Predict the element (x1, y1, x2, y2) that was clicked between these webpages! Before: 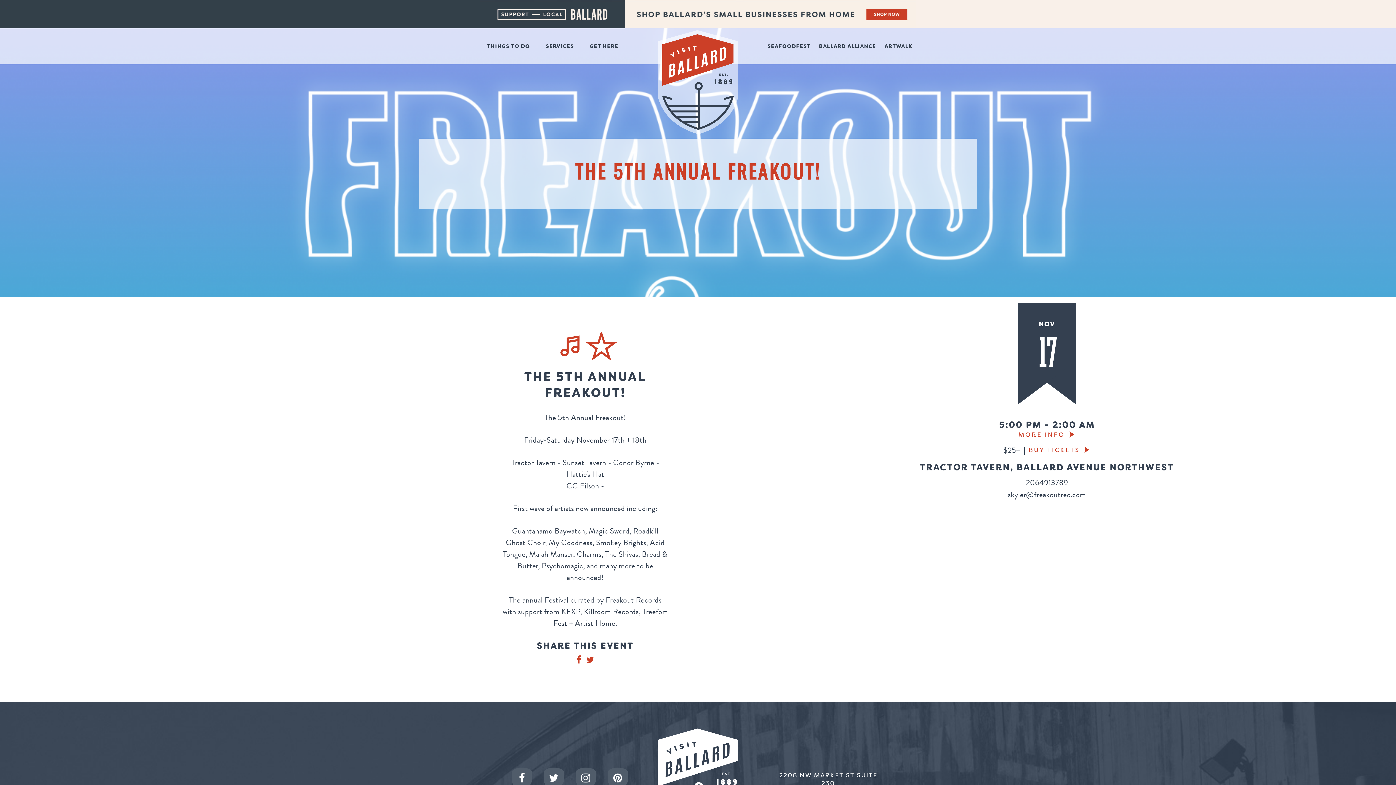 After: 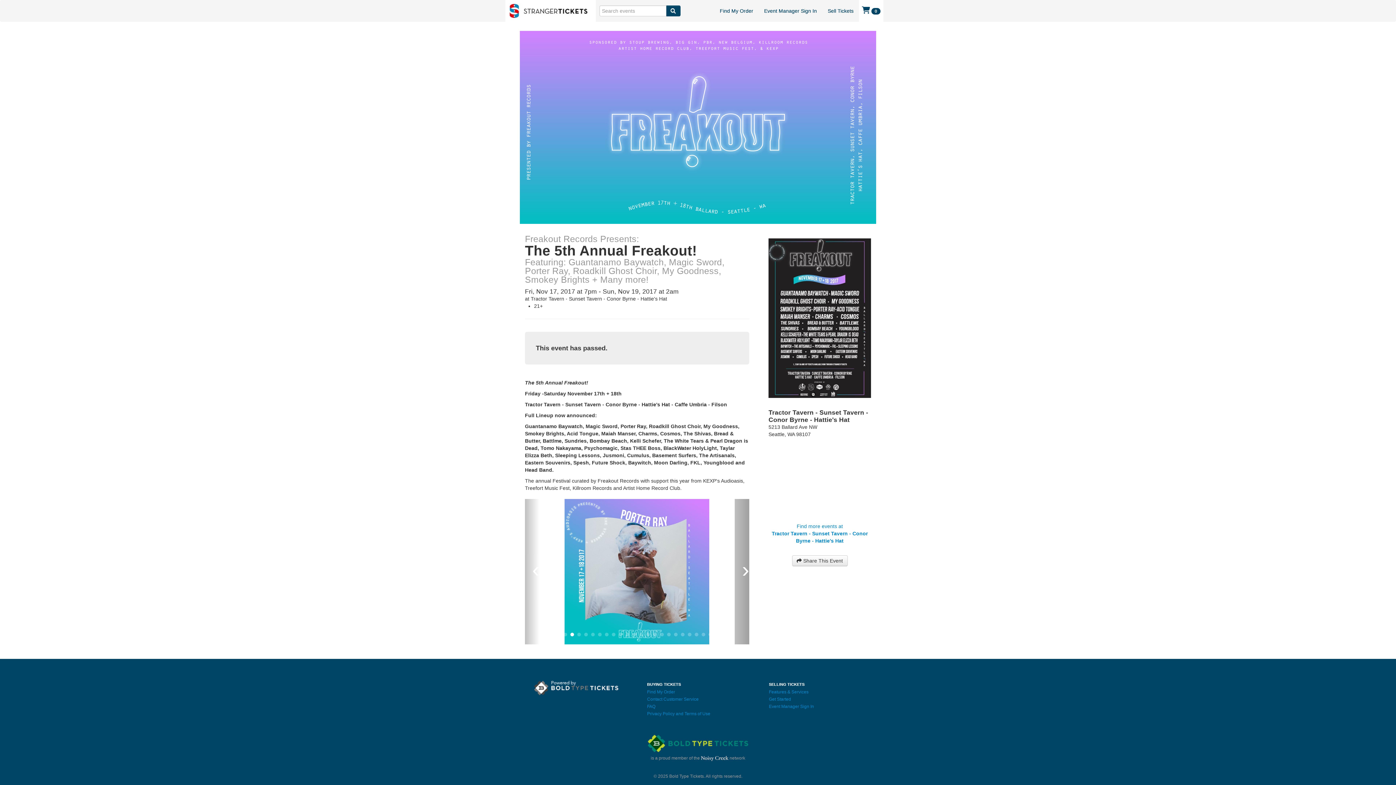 Action: bbox: (1029, 446, 1090, 454) label: BUY TICKETS 